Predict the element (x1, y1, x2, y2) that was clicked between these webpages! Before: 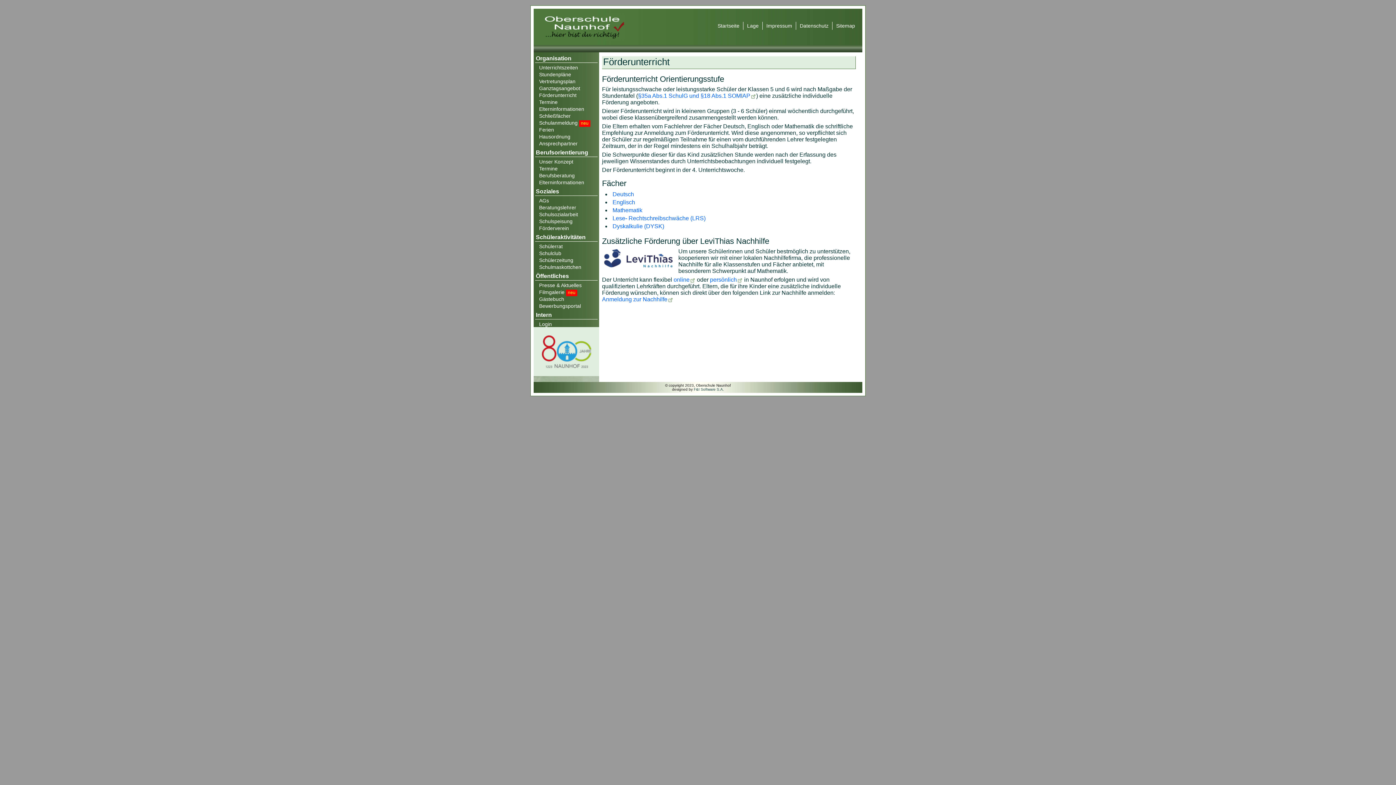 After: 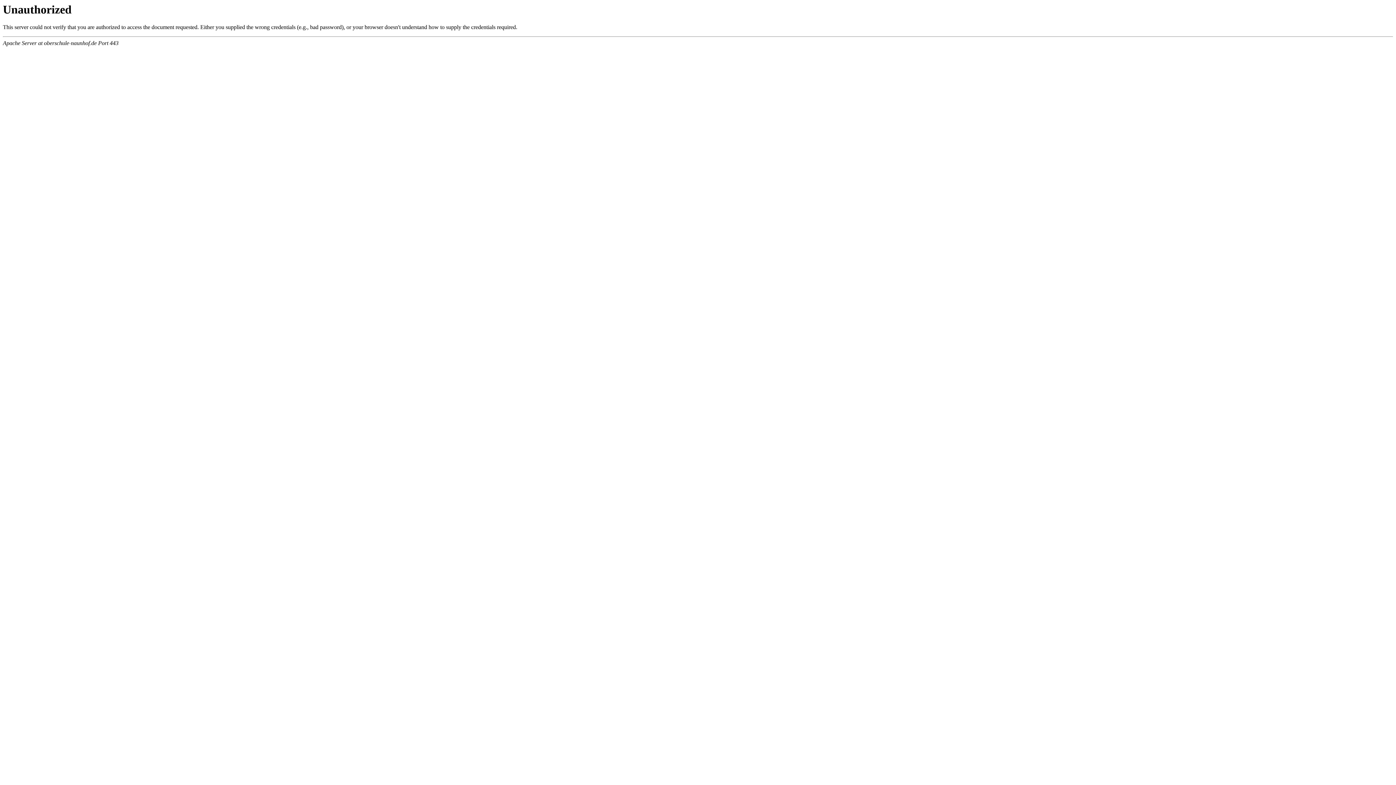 Action: label: Stundenpläne bbox: (539, 71, 571, 77)